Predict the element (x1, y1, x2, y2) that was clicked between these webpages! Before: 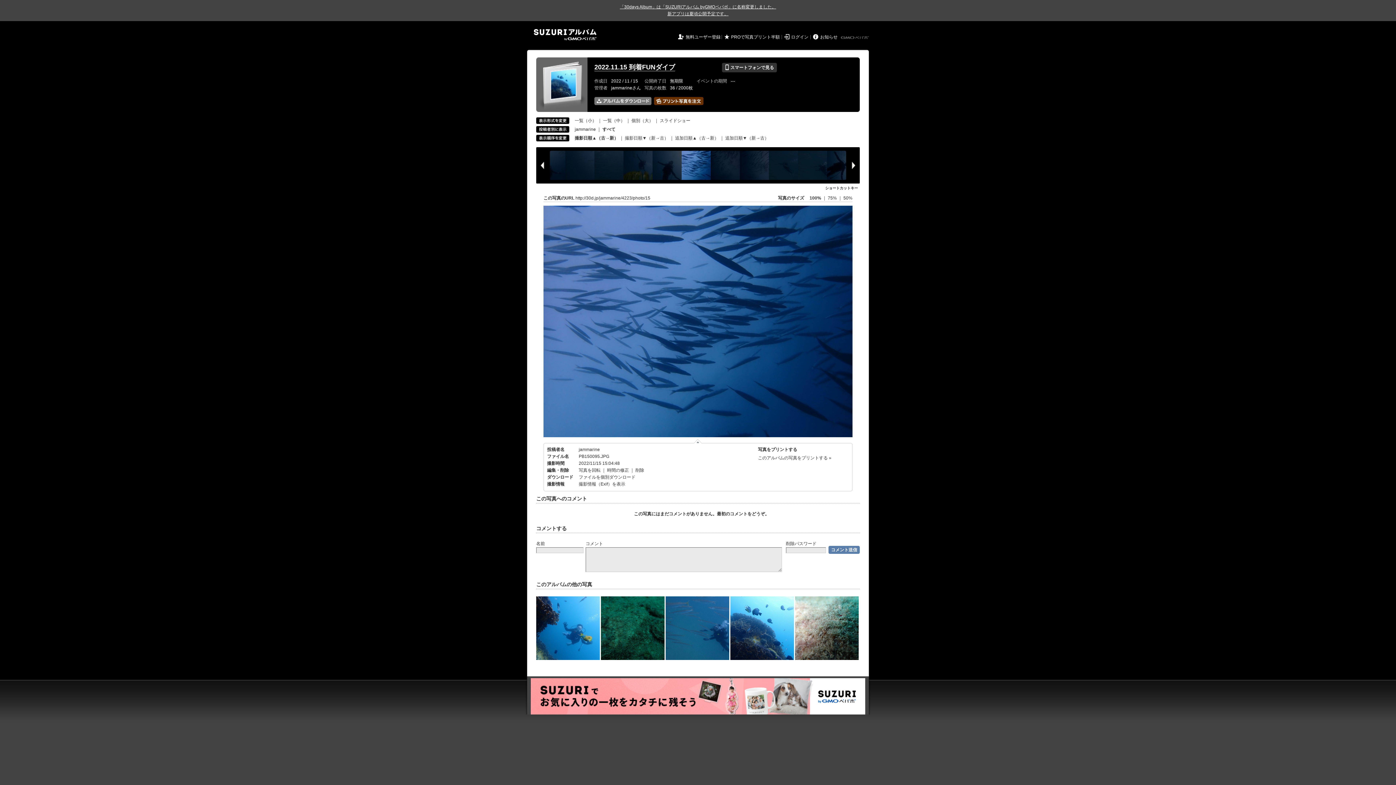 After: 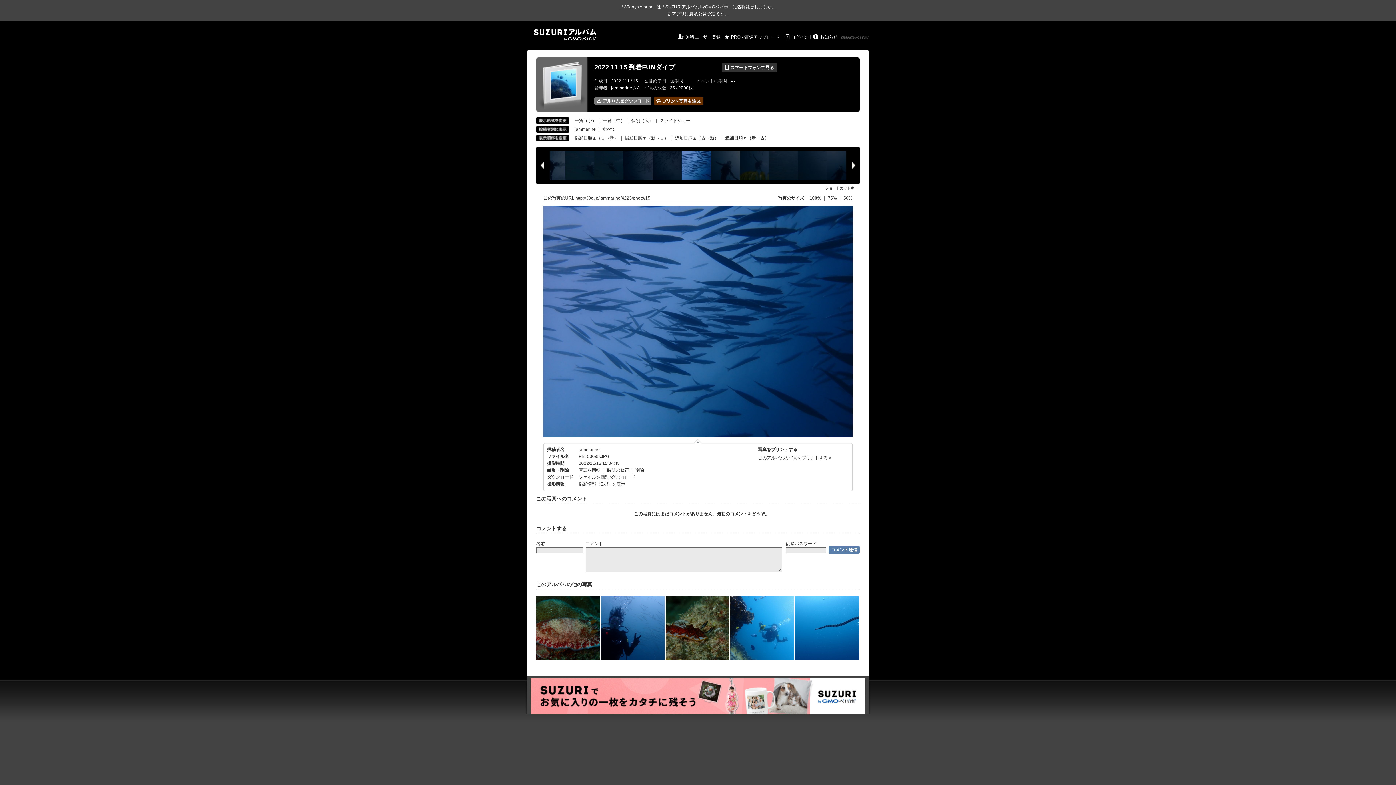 Action: bbox: (725, 135, 769, 140) label: 追加日順▼（新→古）